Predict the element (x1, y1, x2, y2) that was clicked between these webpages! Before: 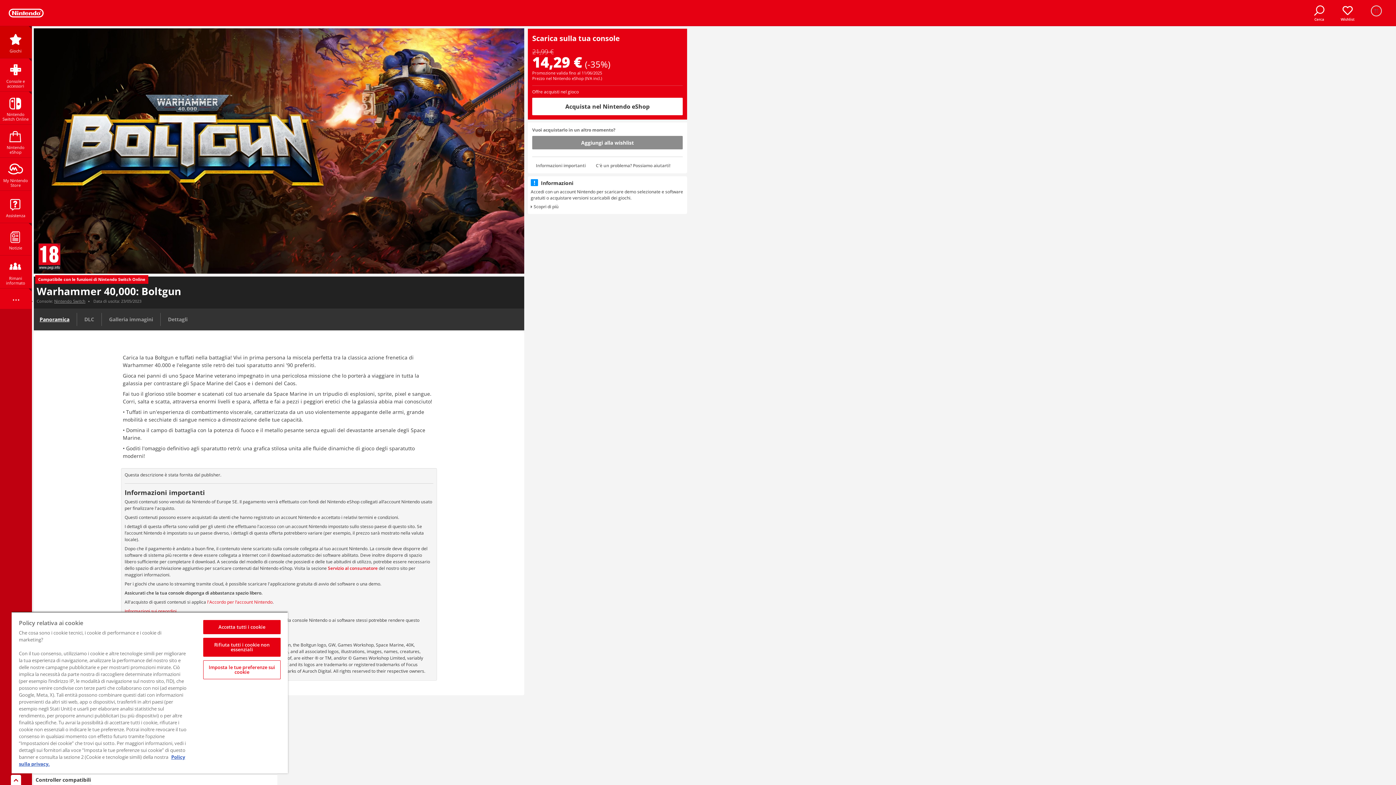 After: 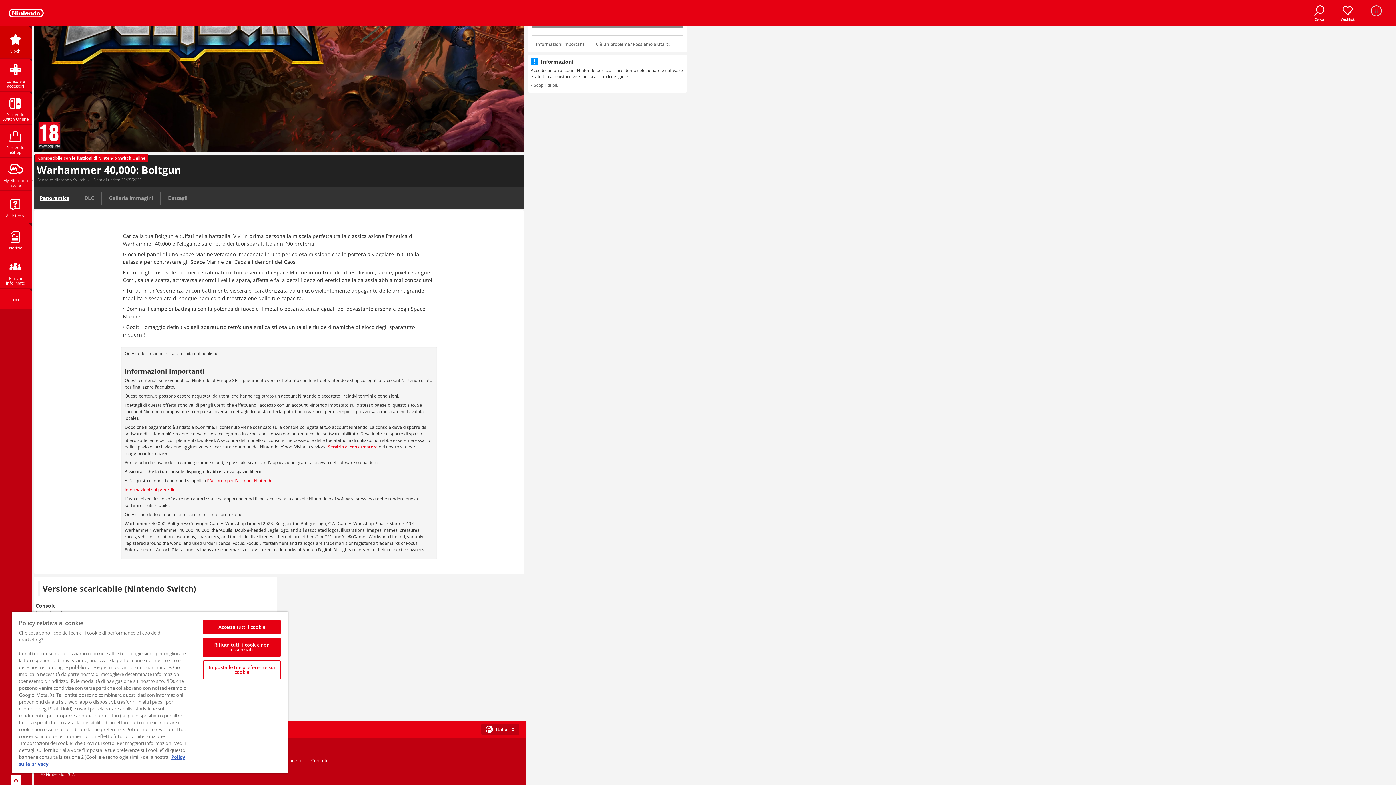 Action: bbox: (536, 162, 585, 169) label: Informazioni importanti